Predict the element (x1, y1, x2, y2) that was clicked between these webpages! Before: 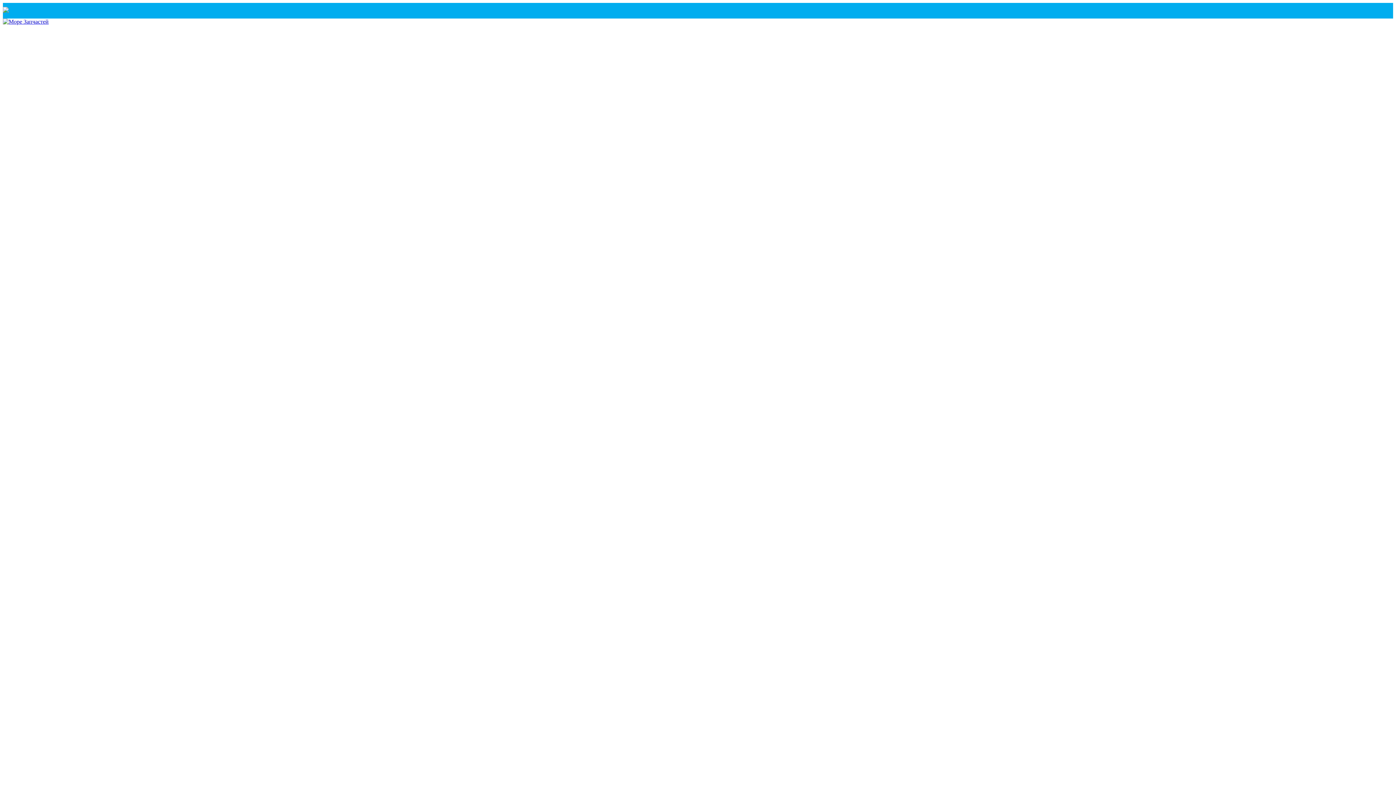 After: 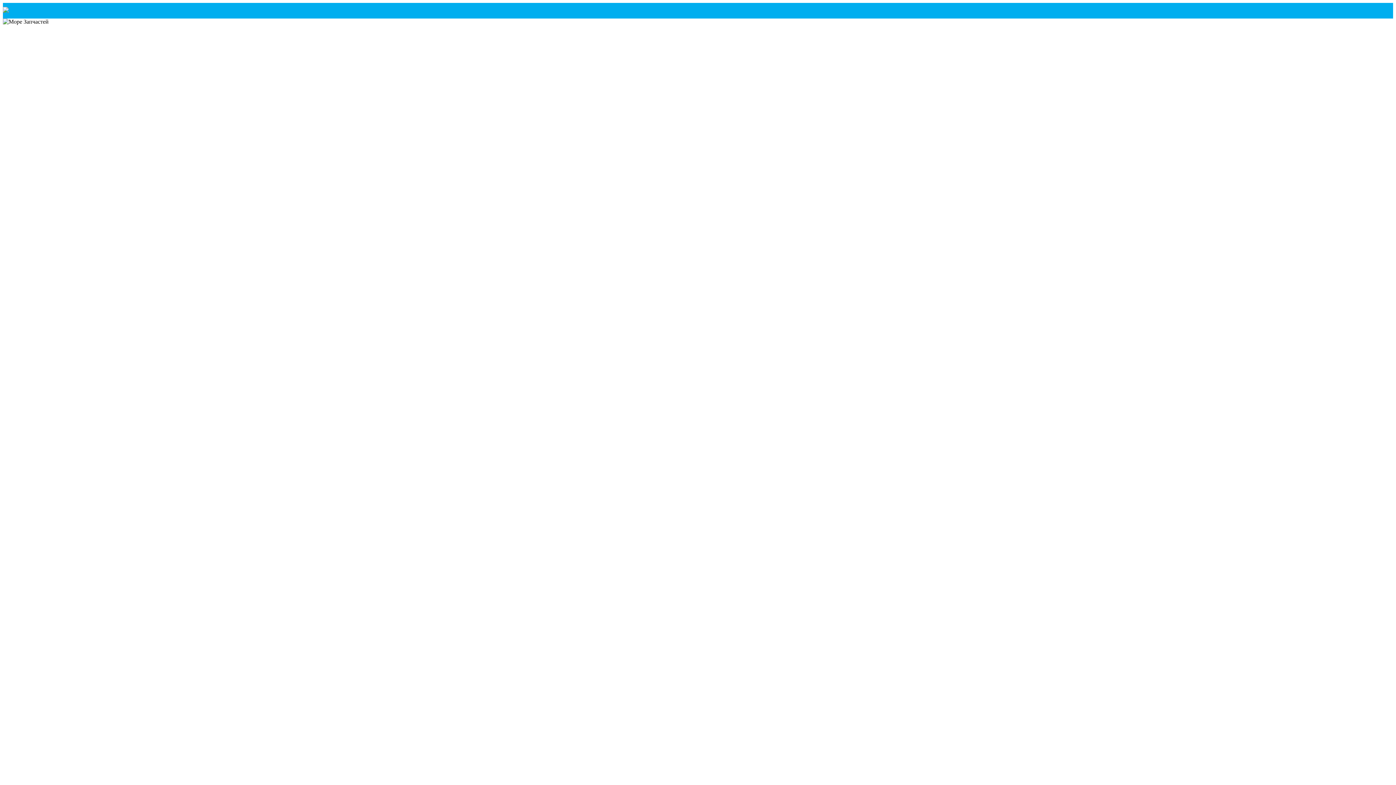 Action: bbox: (2, 18, 48, 24)